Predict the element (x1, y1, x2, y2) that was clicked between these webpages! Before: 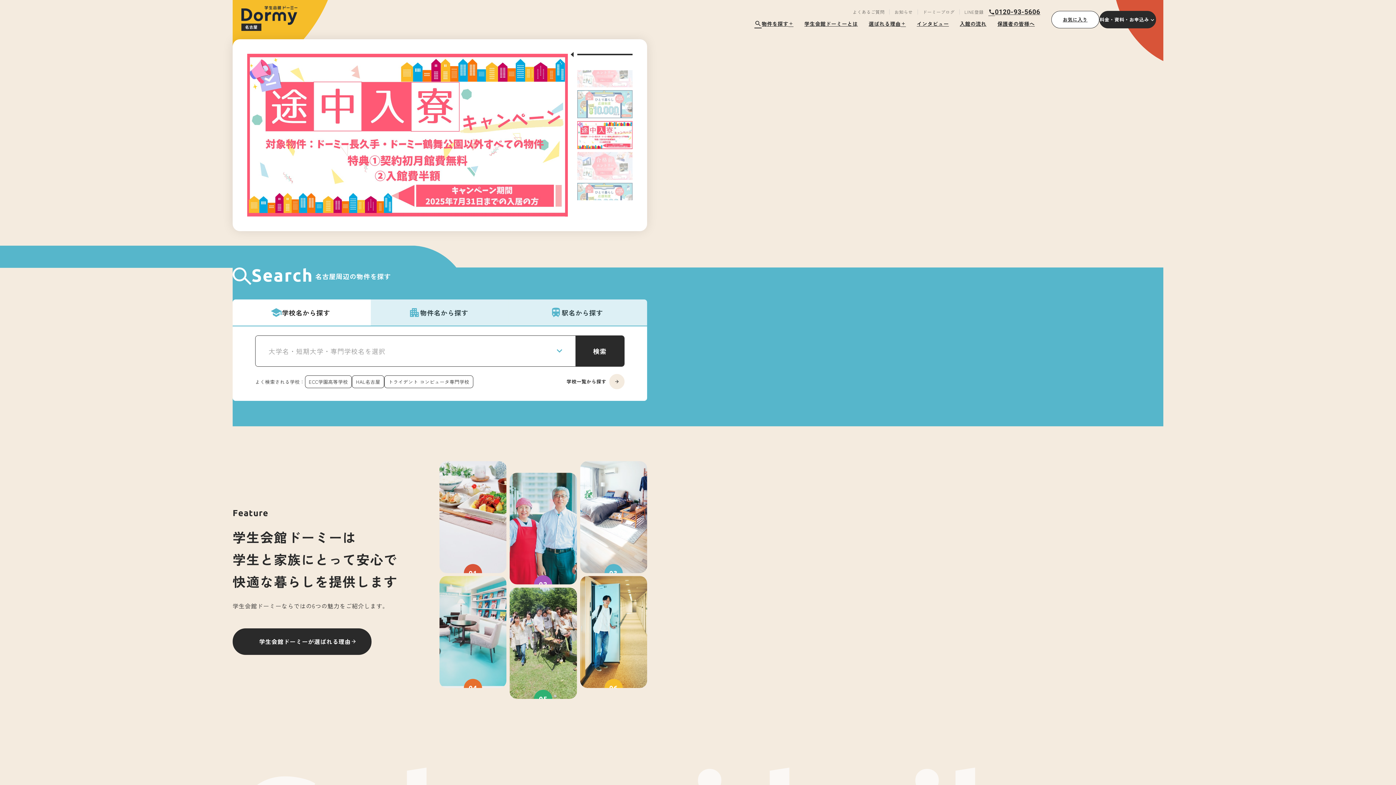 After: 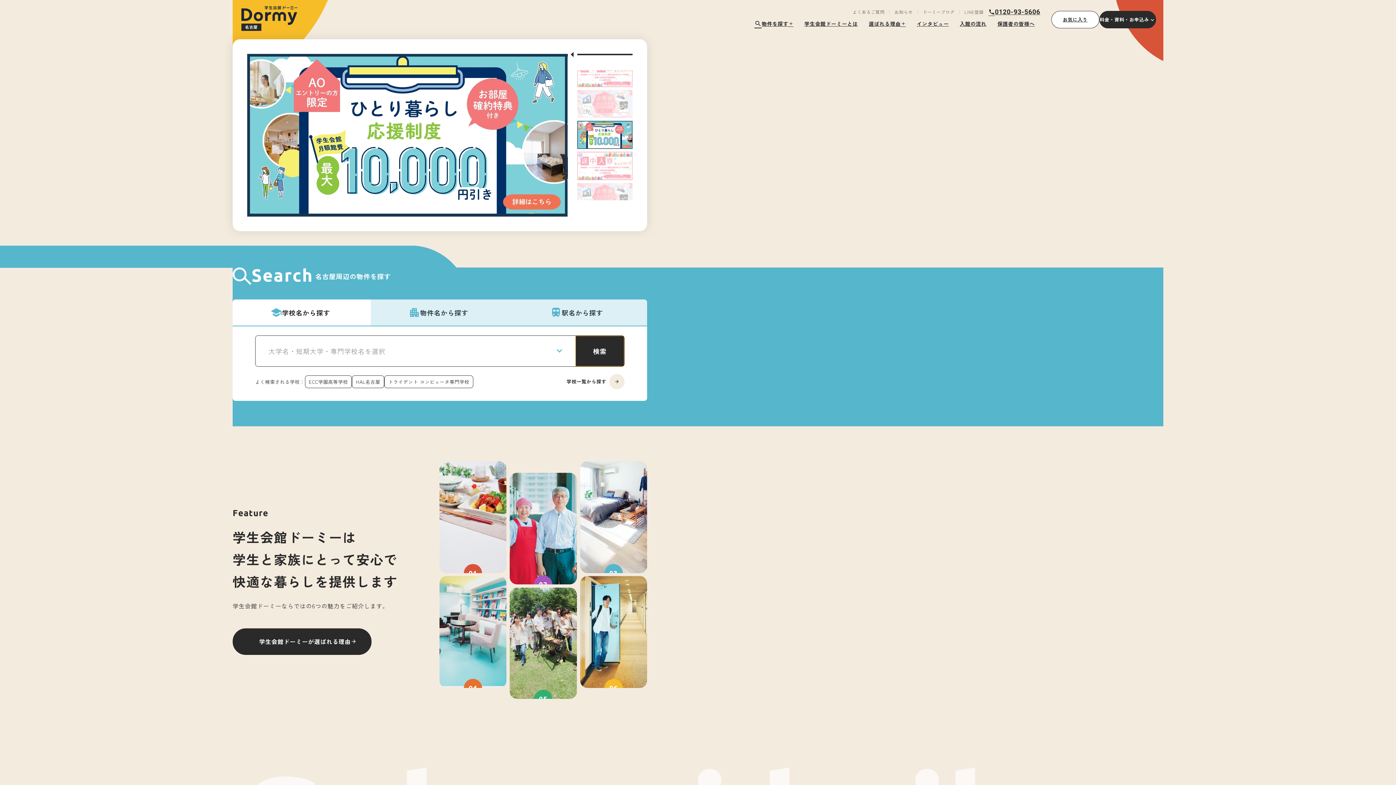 Action: bbox: (575, 336, 624, 366) label: 検索